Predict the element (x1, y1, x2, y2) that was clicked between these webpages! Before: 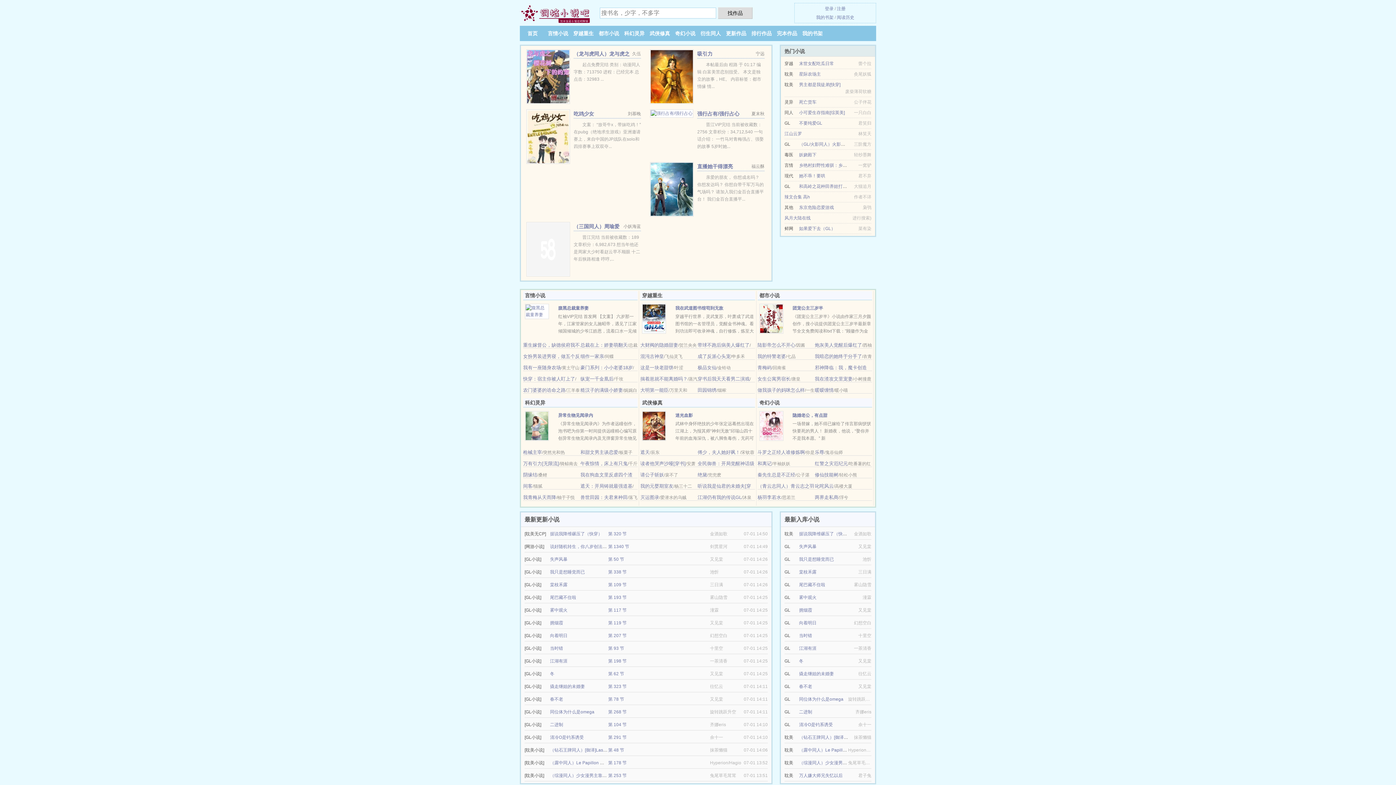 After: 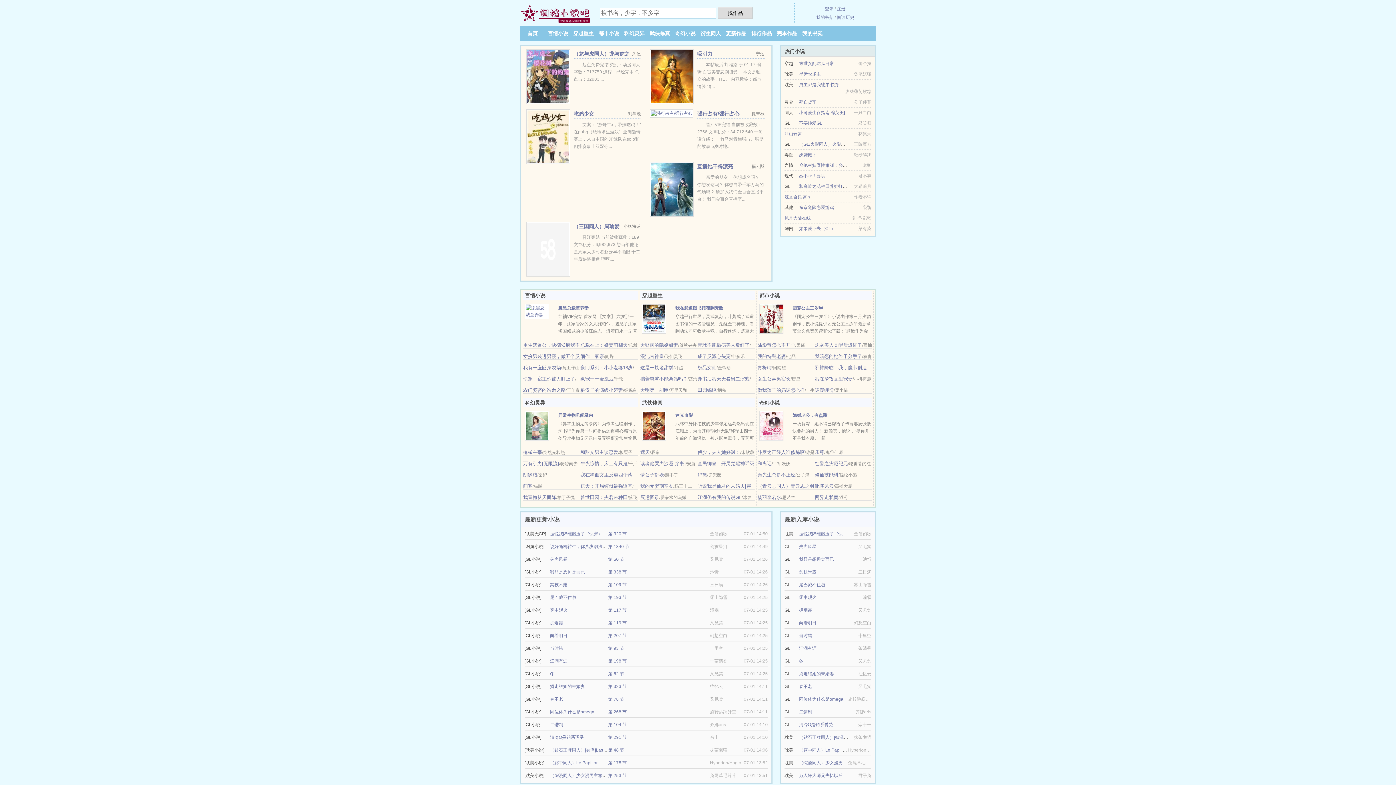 Action: bbox: (550, 709, 594, 714) label: 同位体为什么是omega